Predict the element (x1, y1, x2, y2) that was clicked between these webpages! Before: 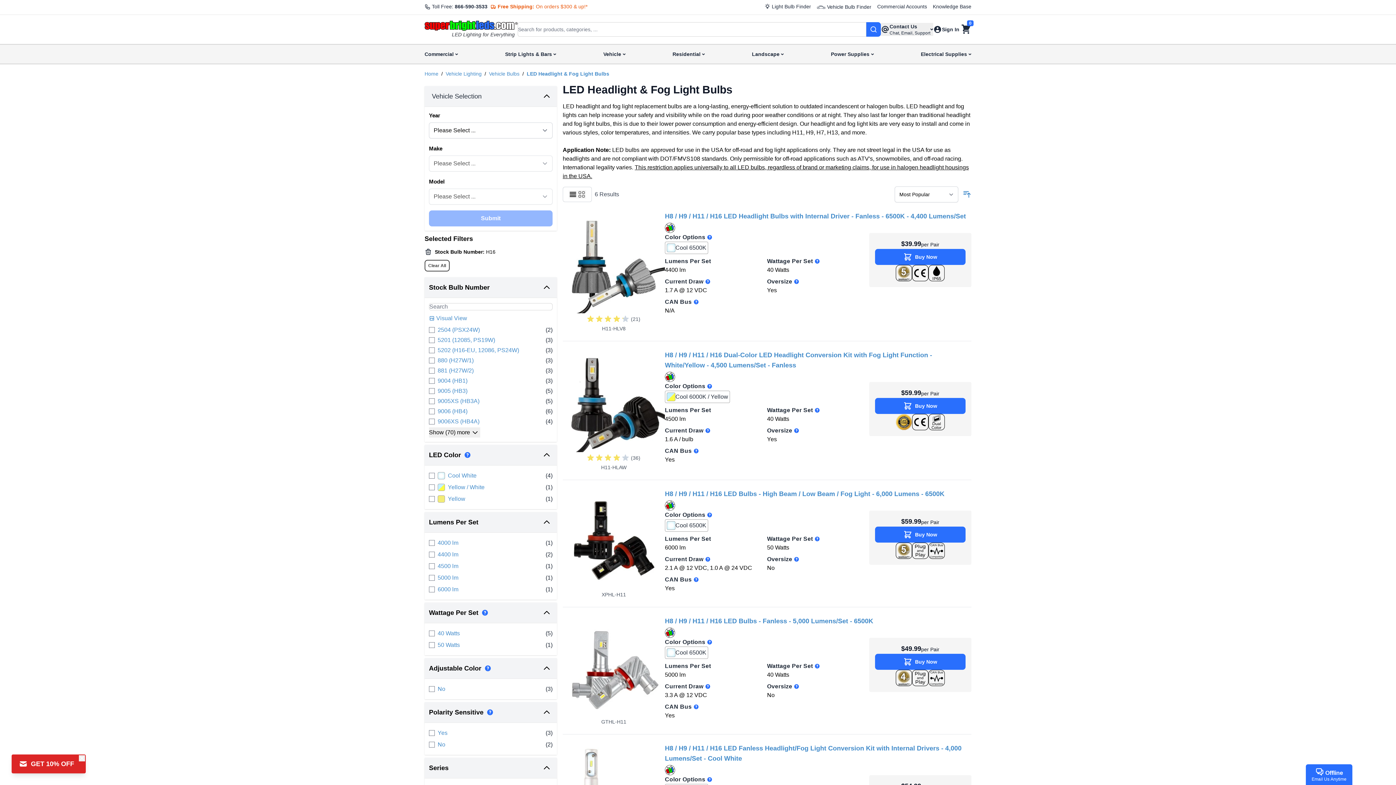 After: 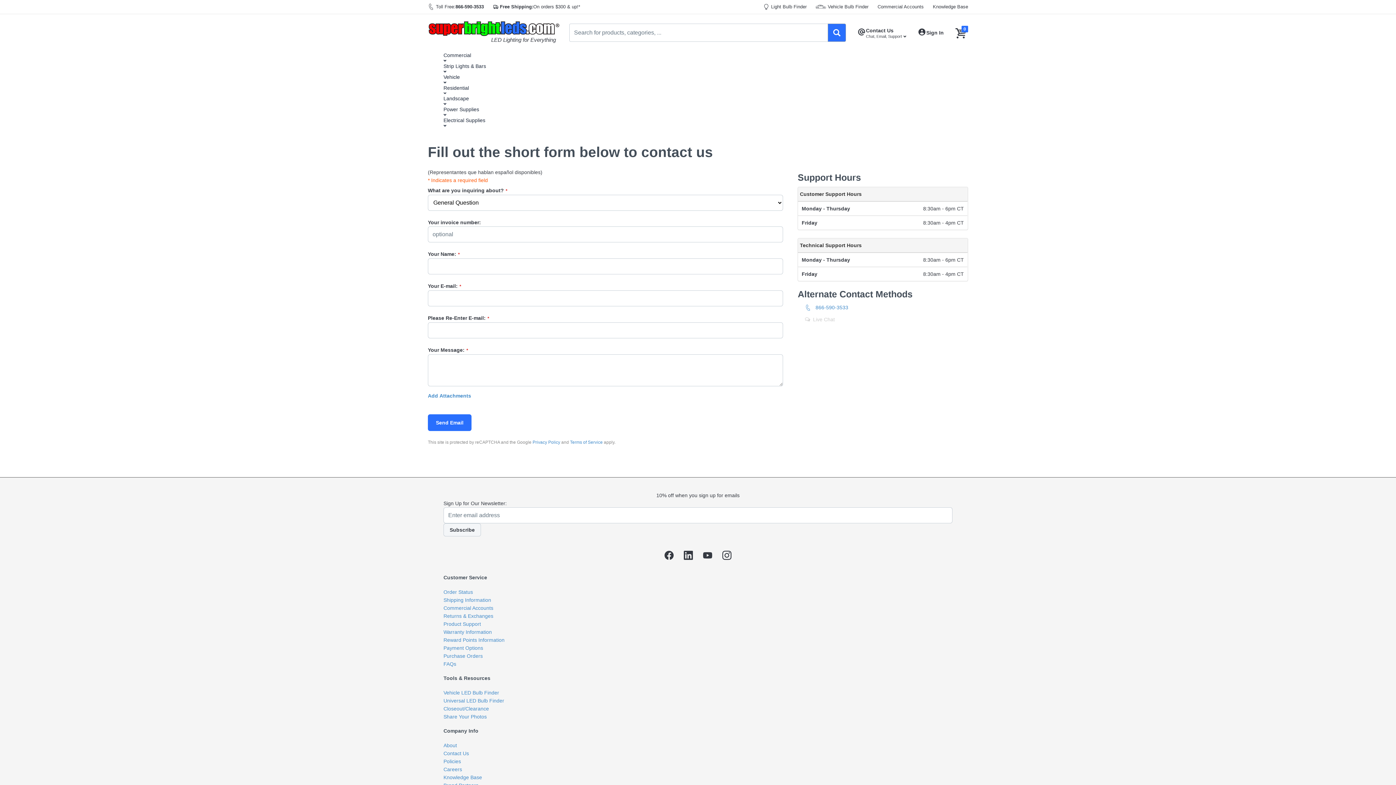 Action: bbox: (1306, 764, 1352, 785) label:  Offline
Email Us Anytime